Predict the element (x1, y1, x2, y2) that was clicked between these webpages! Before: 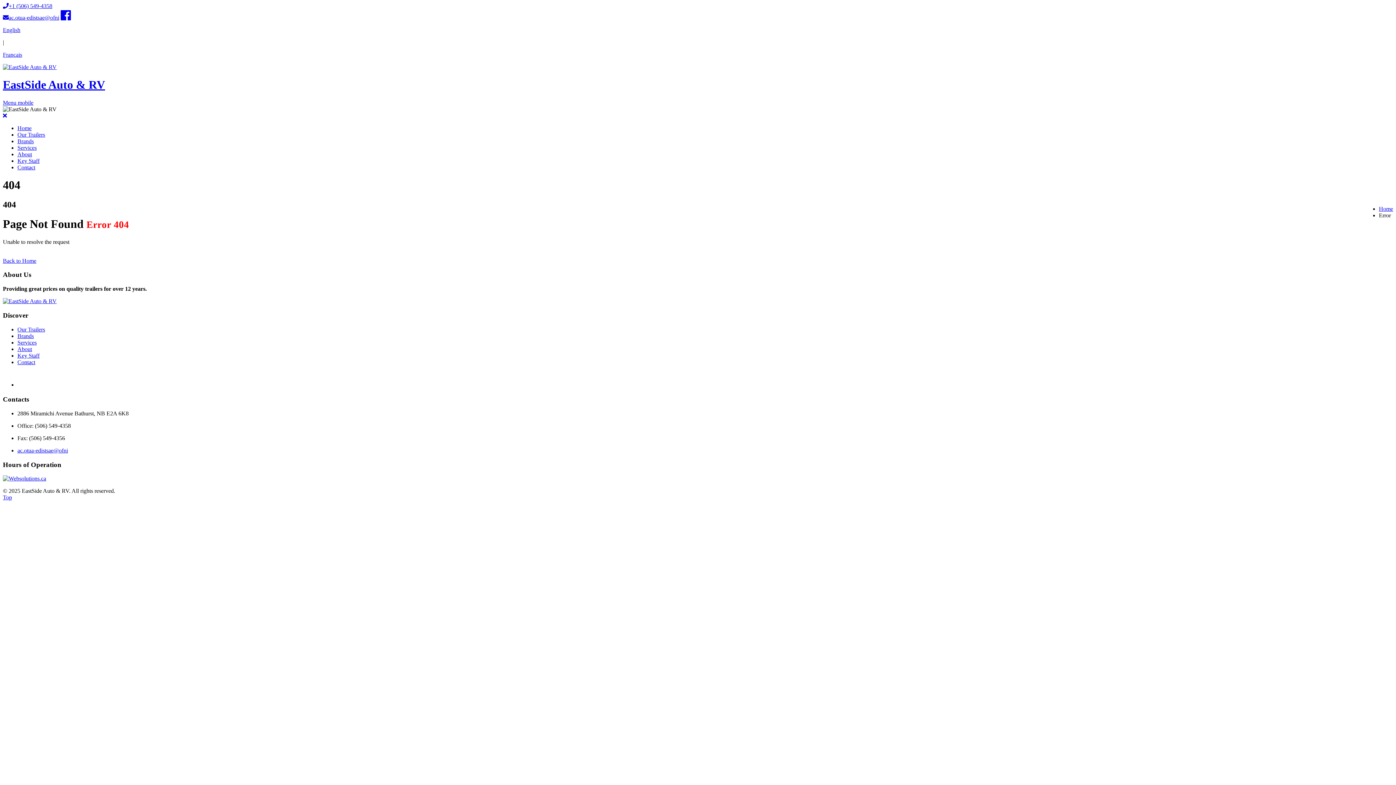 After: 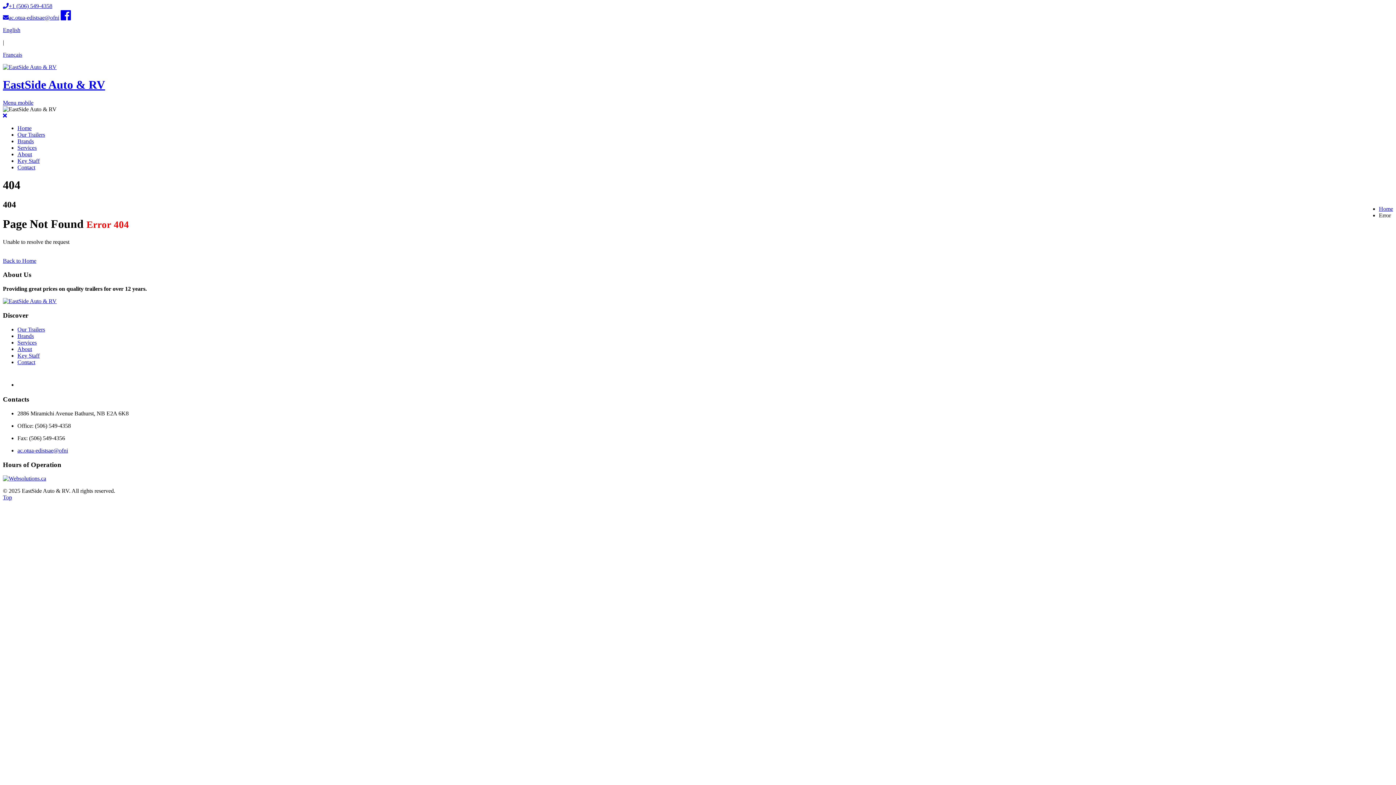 Action: bbox: (2, 99, 33, 105) label: Menu mobile